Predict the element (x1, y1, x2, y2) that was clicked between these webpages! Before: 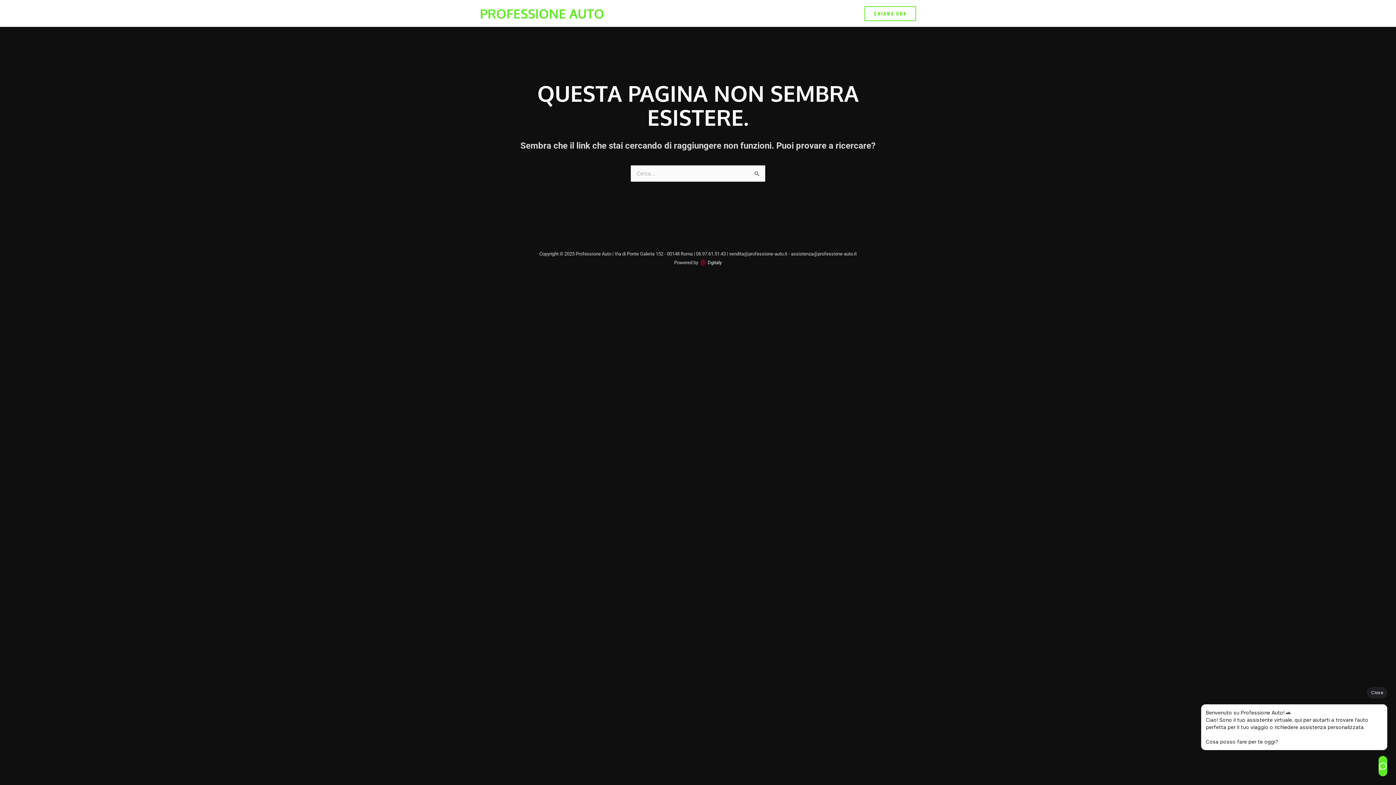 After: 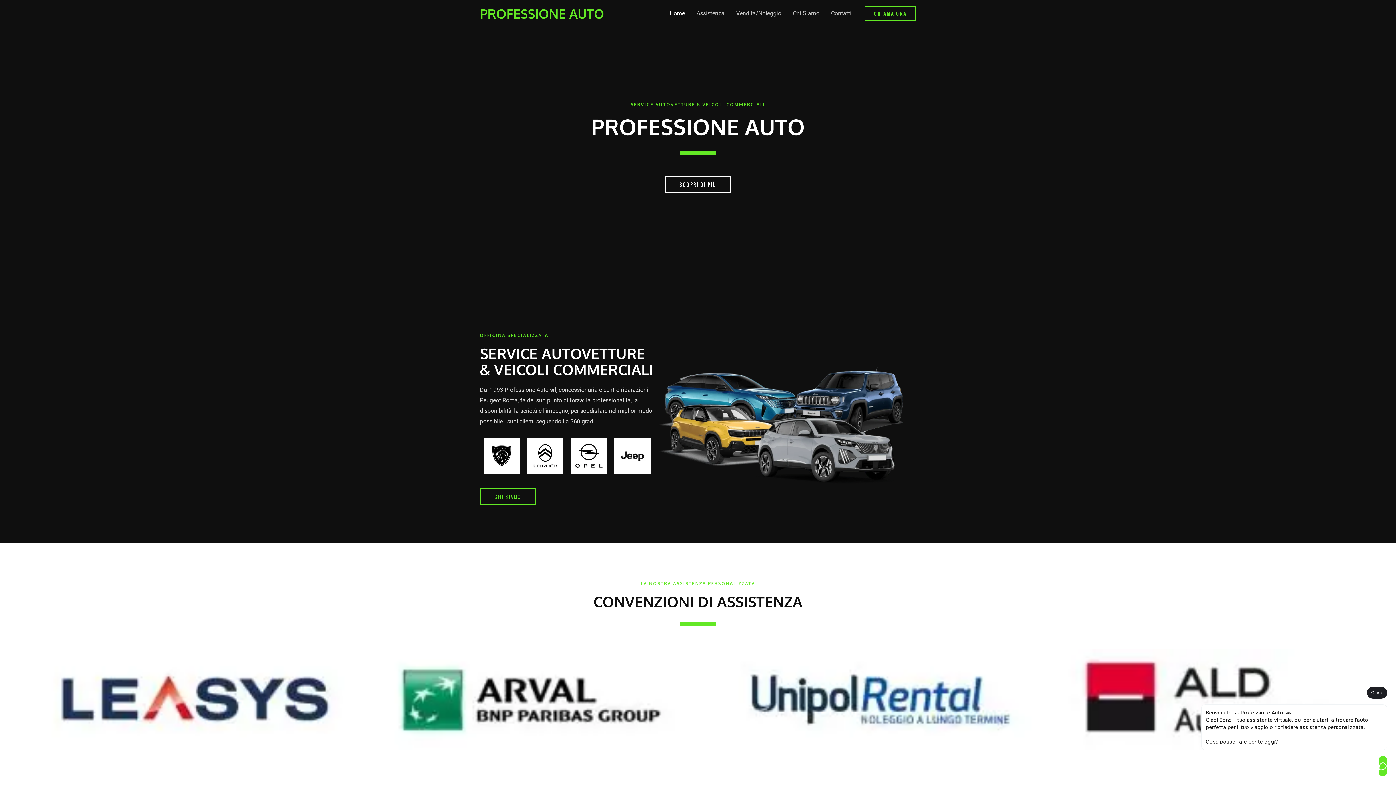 Action: label: PROFESSIONE AUTO bbox: (480, 5, 604, 21)